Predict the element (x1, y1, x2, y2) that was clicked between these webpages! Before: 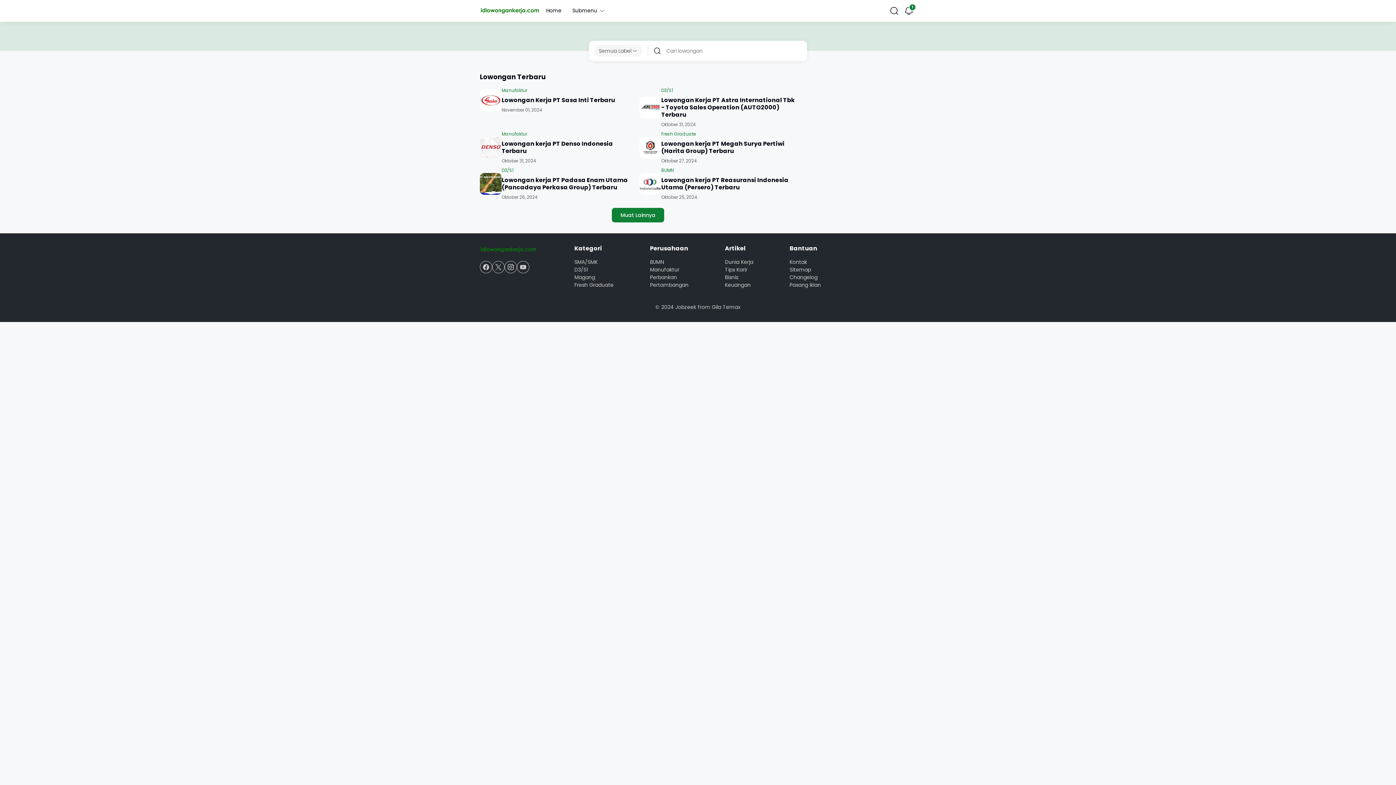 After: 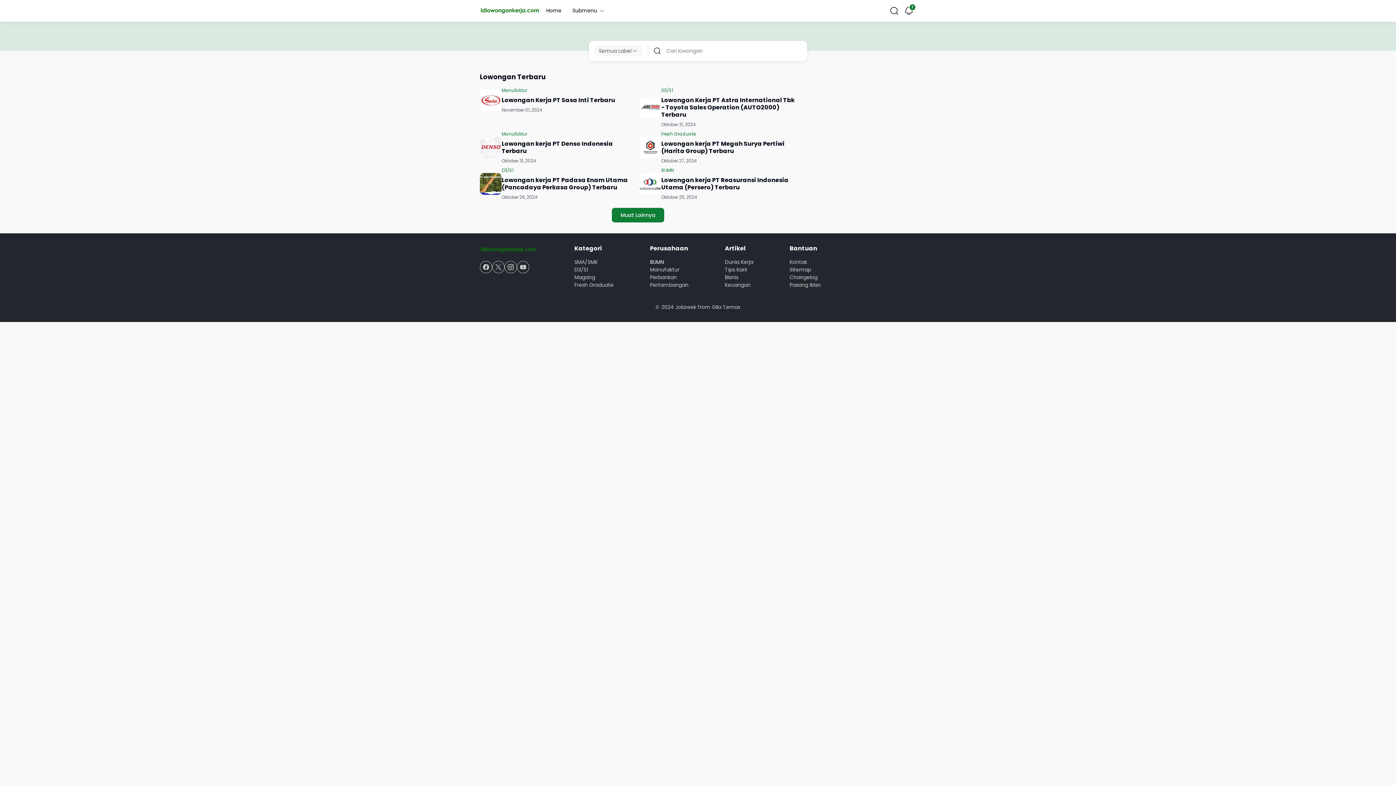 Action: bbox: (650, 258, 664, 265) label: BUMN